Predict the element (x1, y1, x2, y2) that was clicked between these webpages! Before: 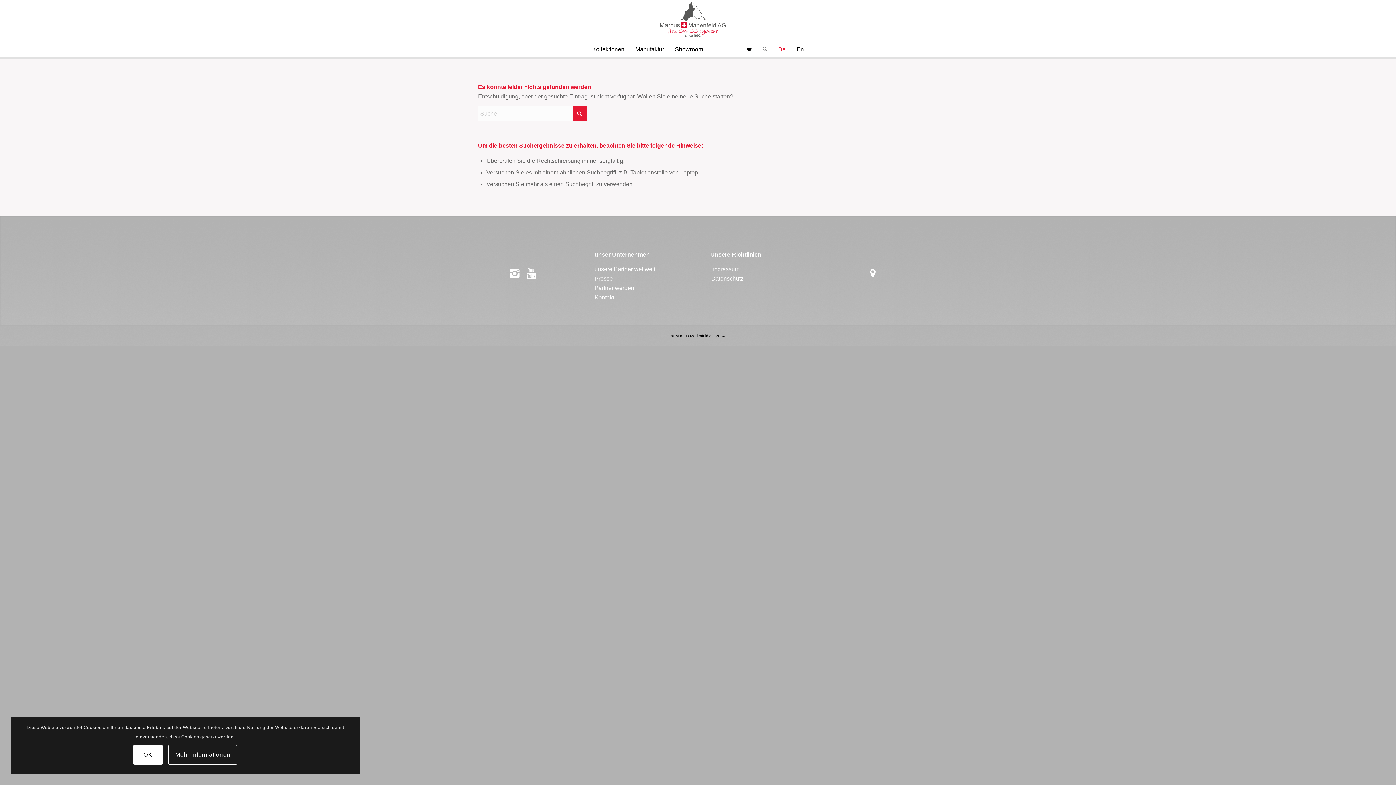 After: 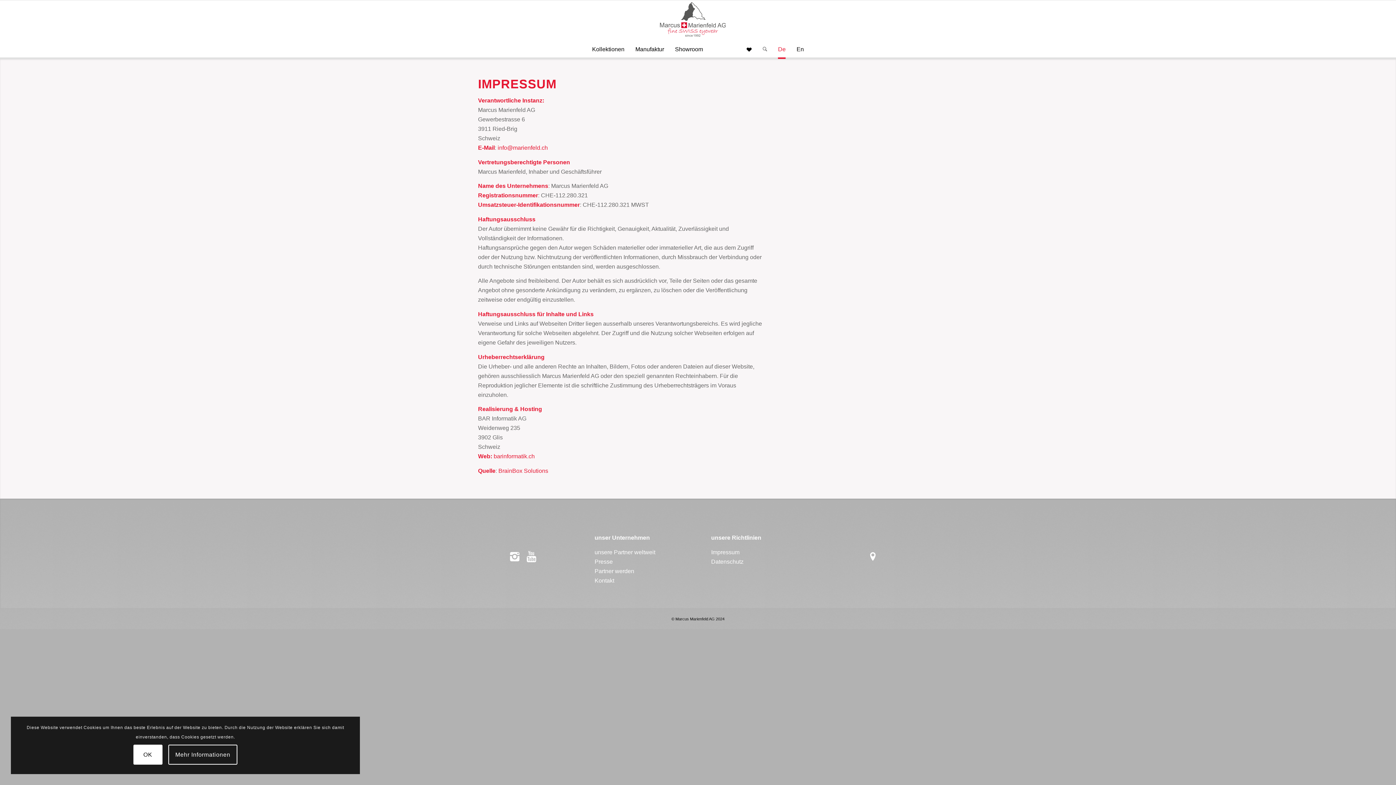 Action: label: Impressum bbox: (711, 266, 739, 272)